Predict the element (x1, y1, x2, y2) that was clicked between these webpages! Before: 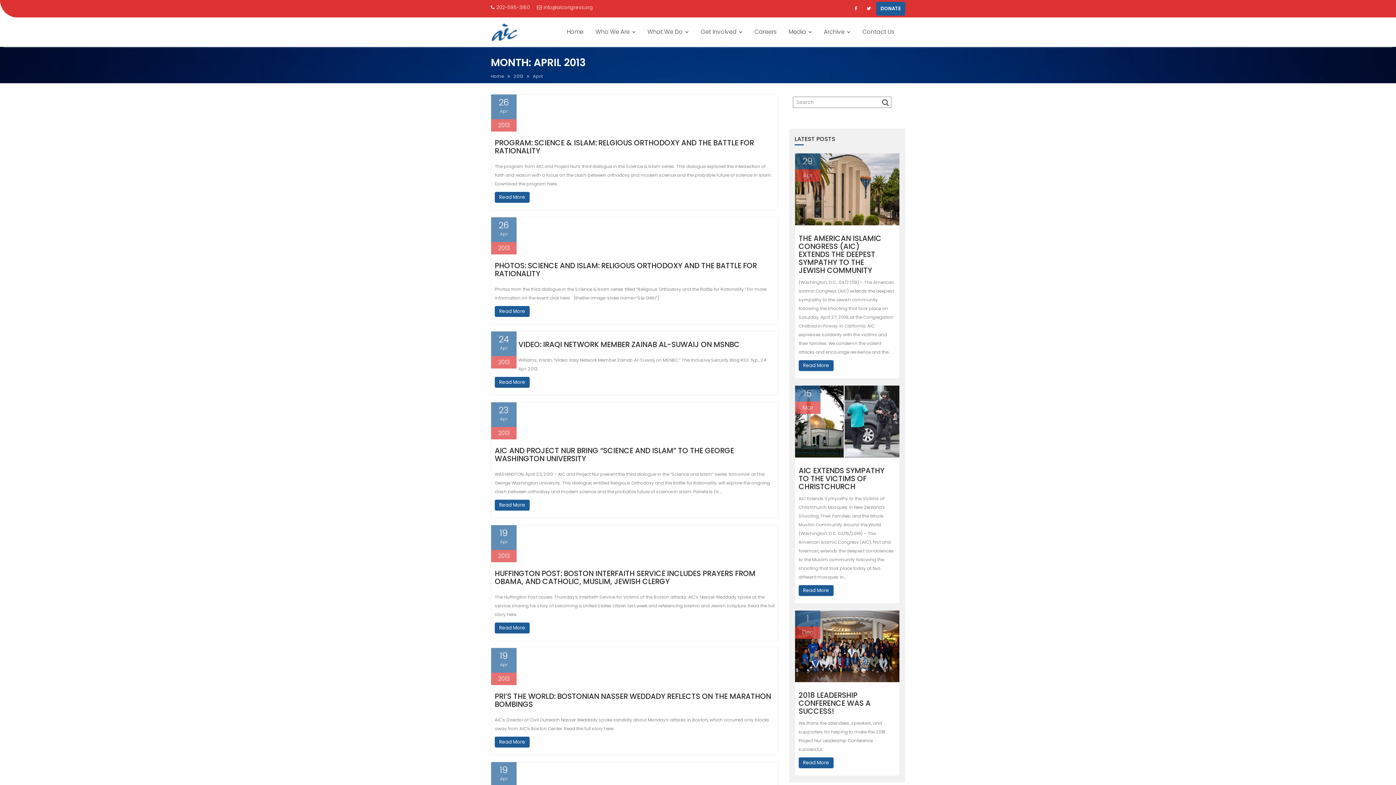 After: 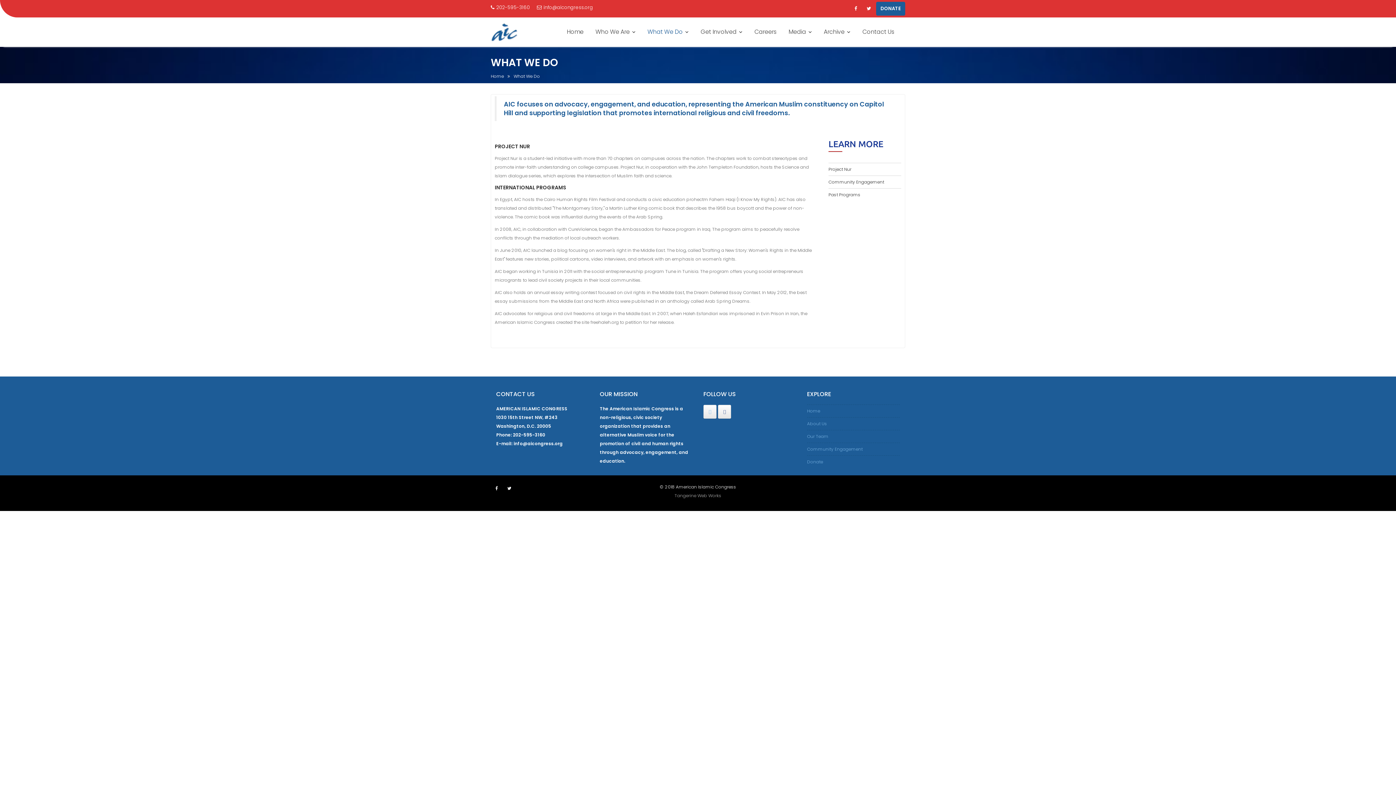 Action: label: What We Do bbox: (642, 22, 694, 41)